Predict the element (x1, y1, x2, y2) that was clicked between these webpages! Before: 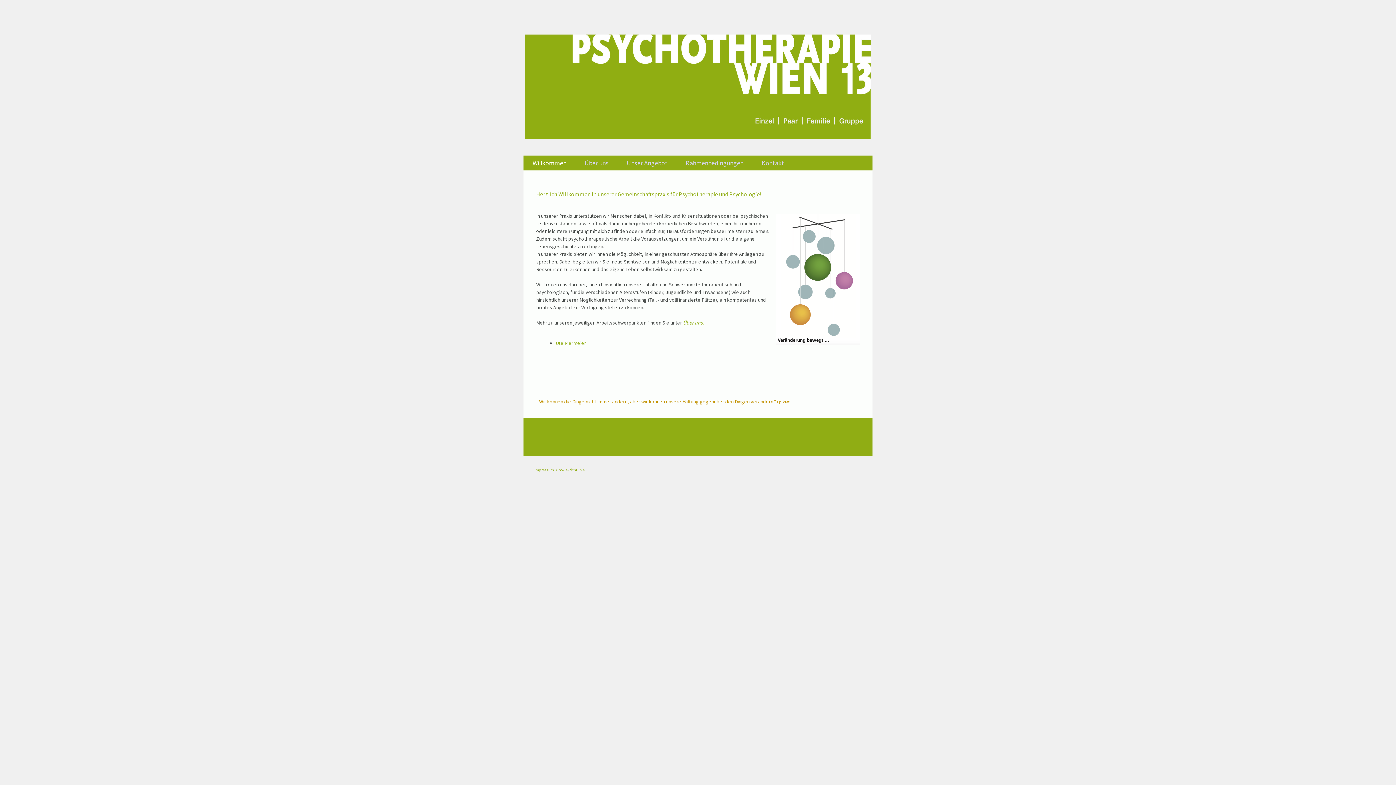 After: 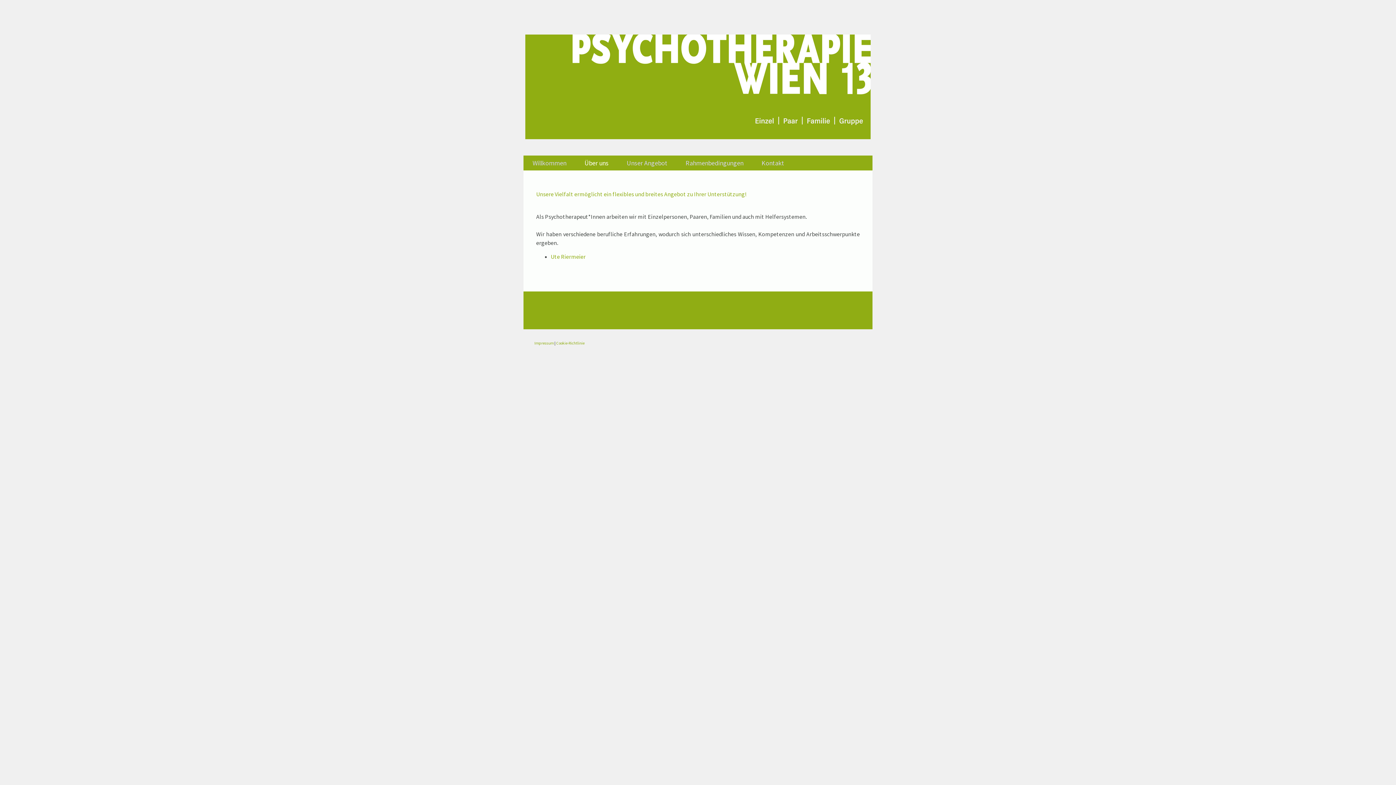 Action: bbox: (683, 319, 704, 326) label: Über uns.